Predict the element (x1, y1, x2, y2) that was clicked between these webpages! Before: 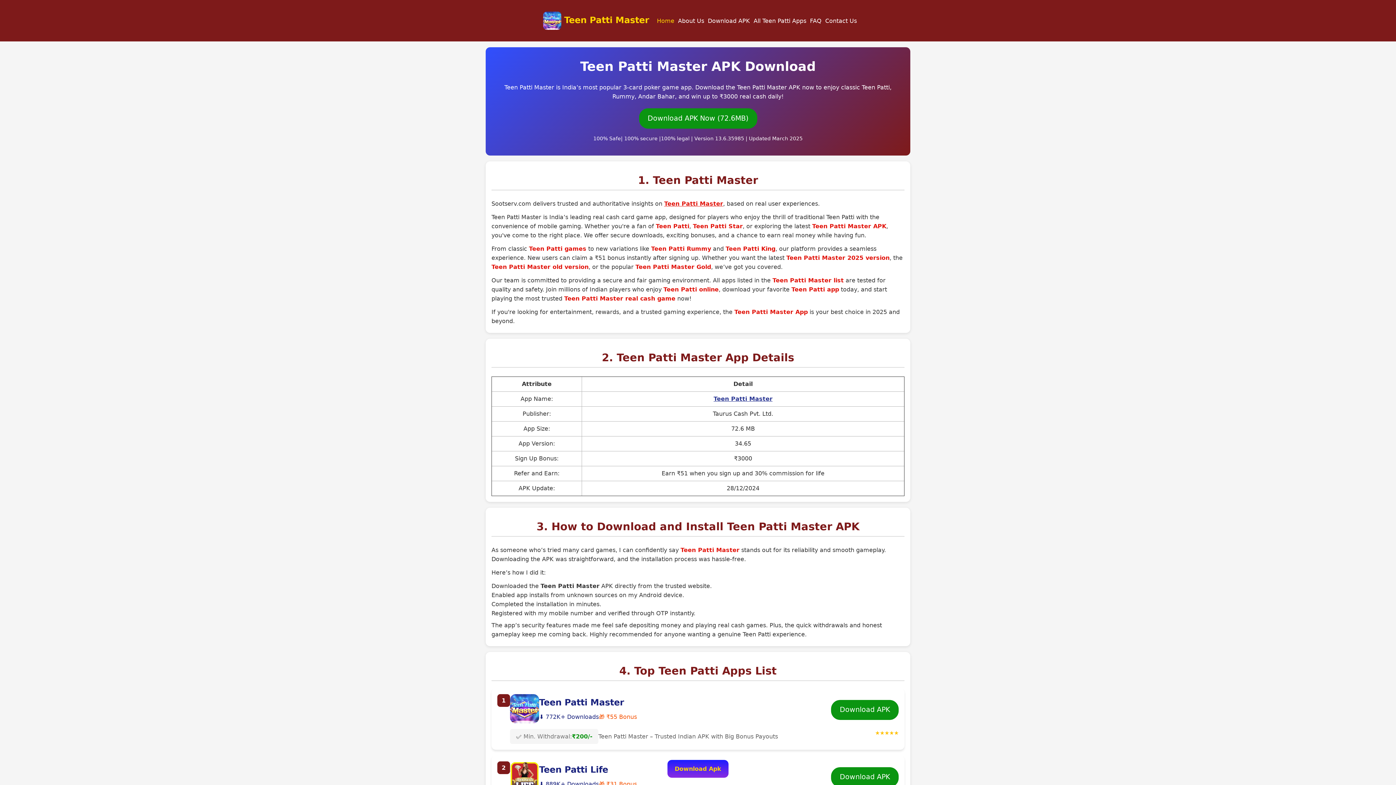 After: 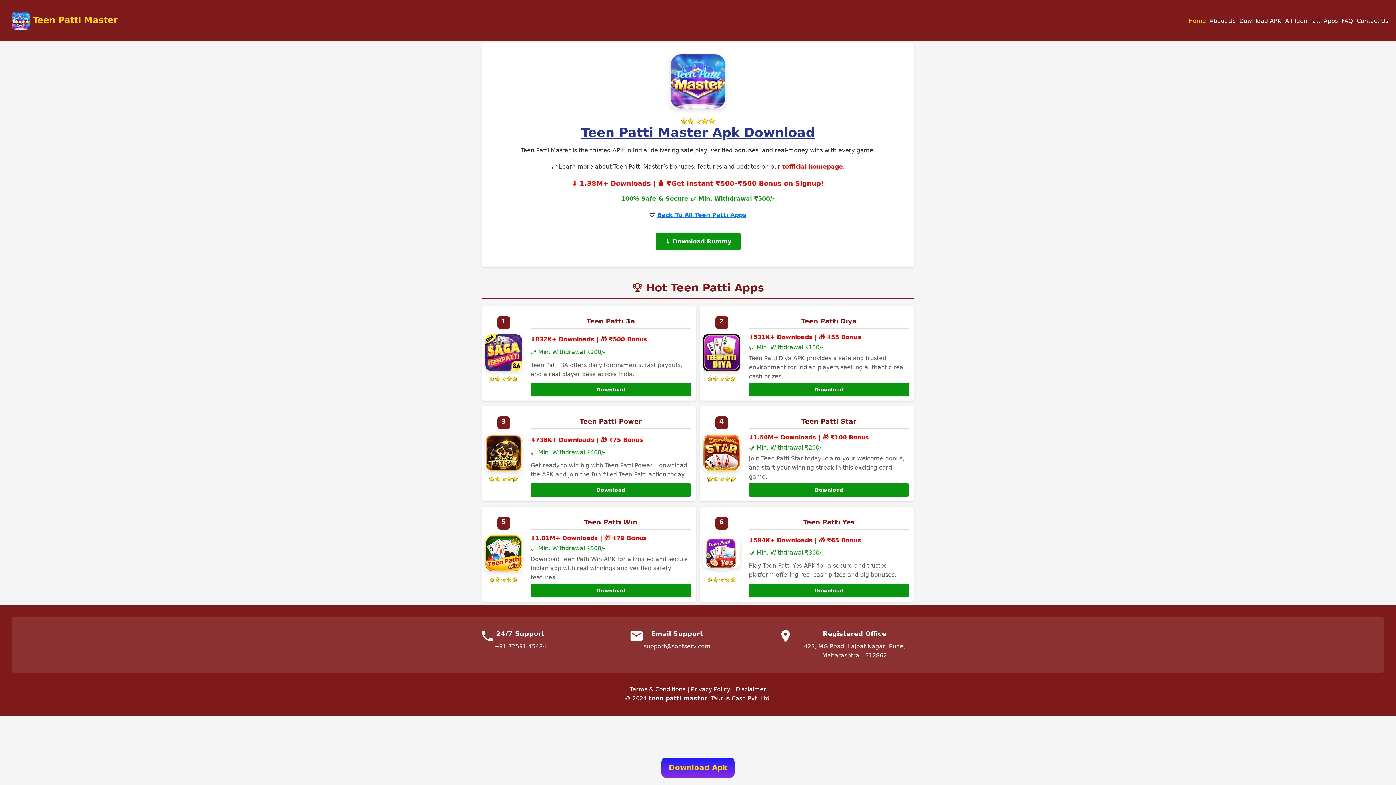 Action: bbox: (706, 16, 752, 25) label: Download APK